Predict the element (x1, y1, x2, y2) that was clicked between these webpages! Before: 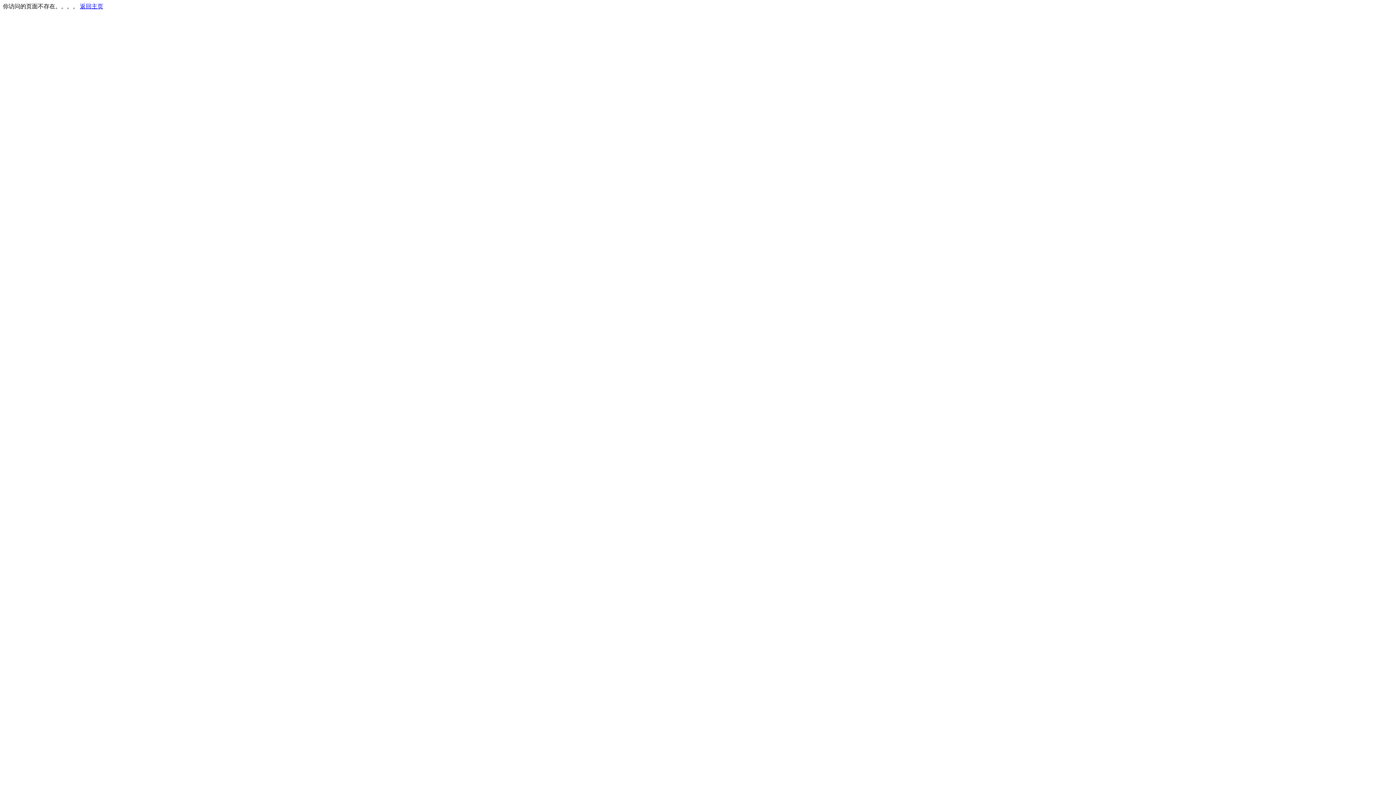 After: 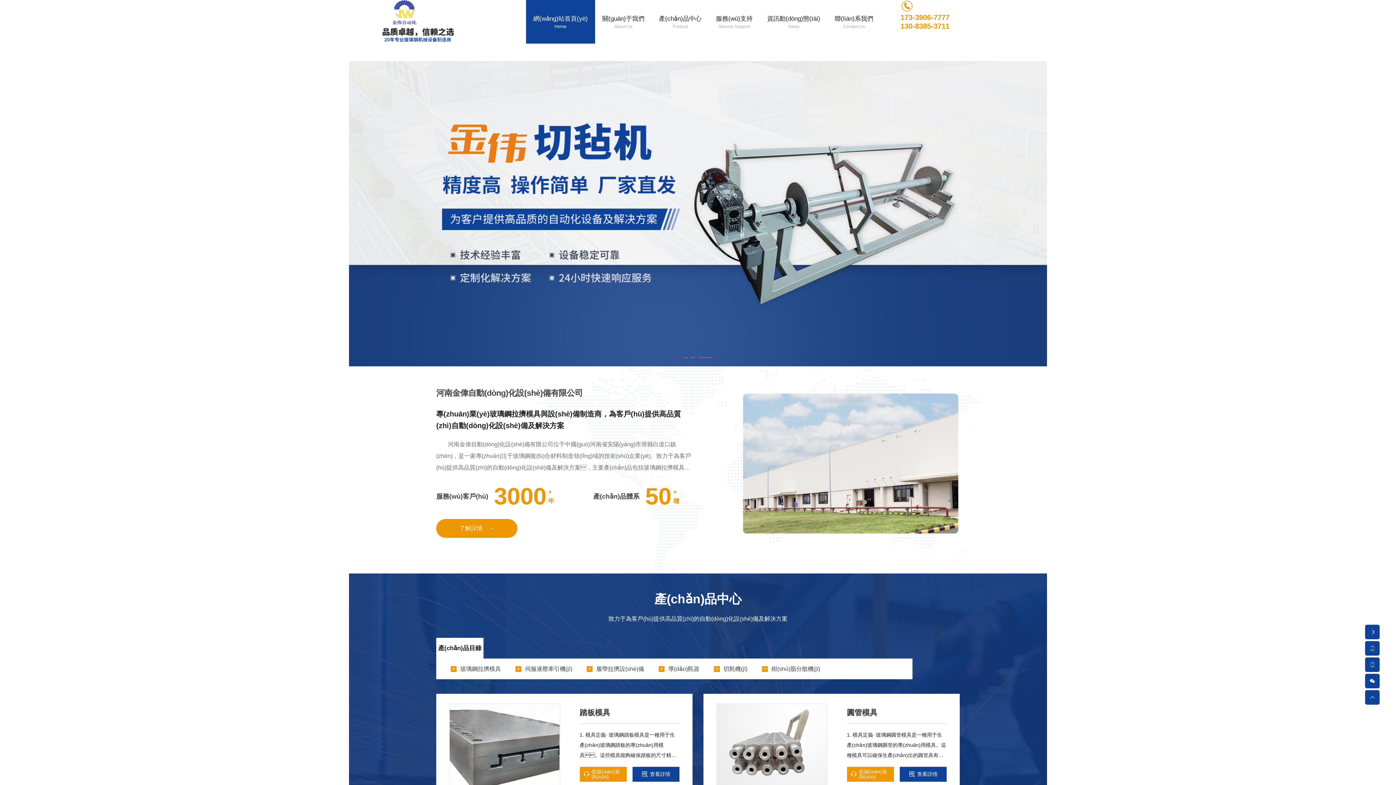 Action: label: 返回主页 bbox: (80, 3, 103, 9)